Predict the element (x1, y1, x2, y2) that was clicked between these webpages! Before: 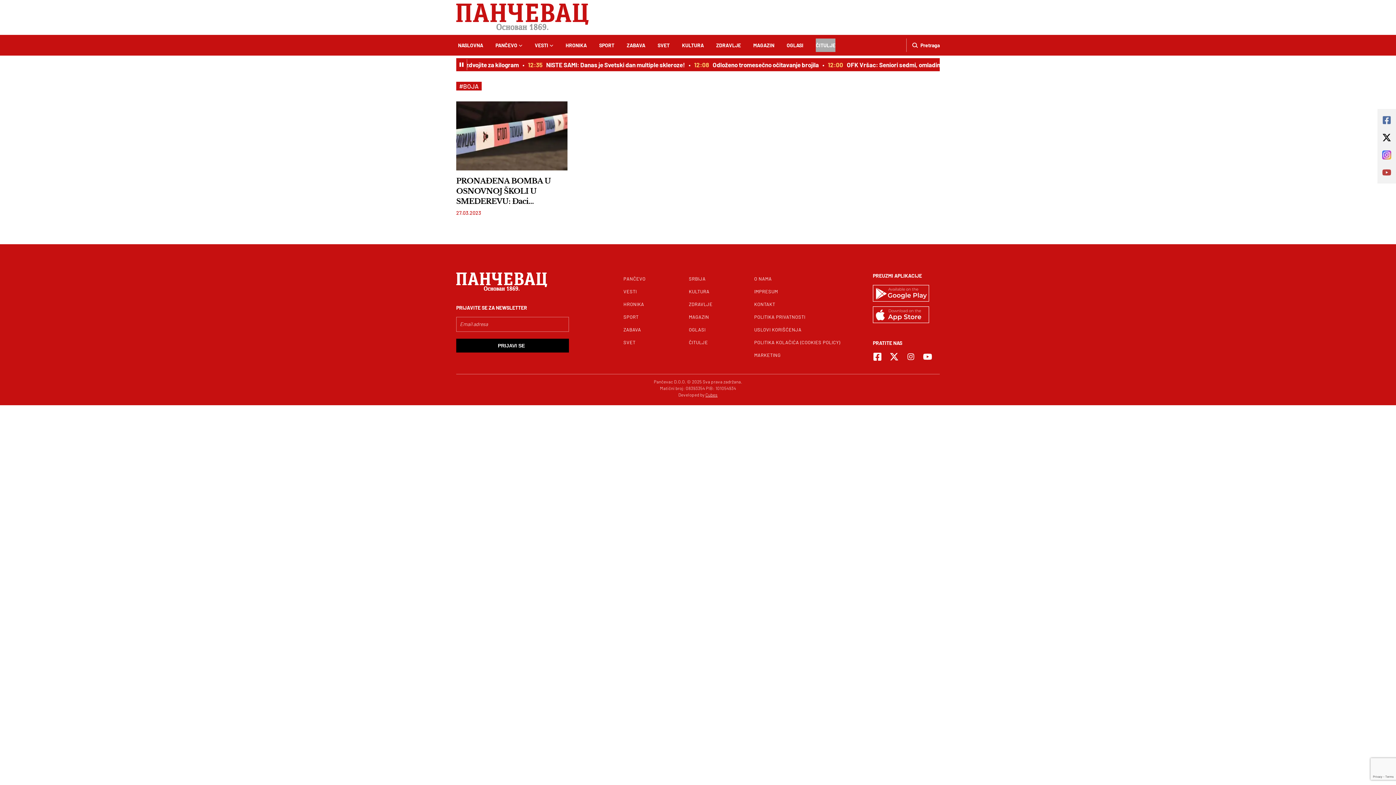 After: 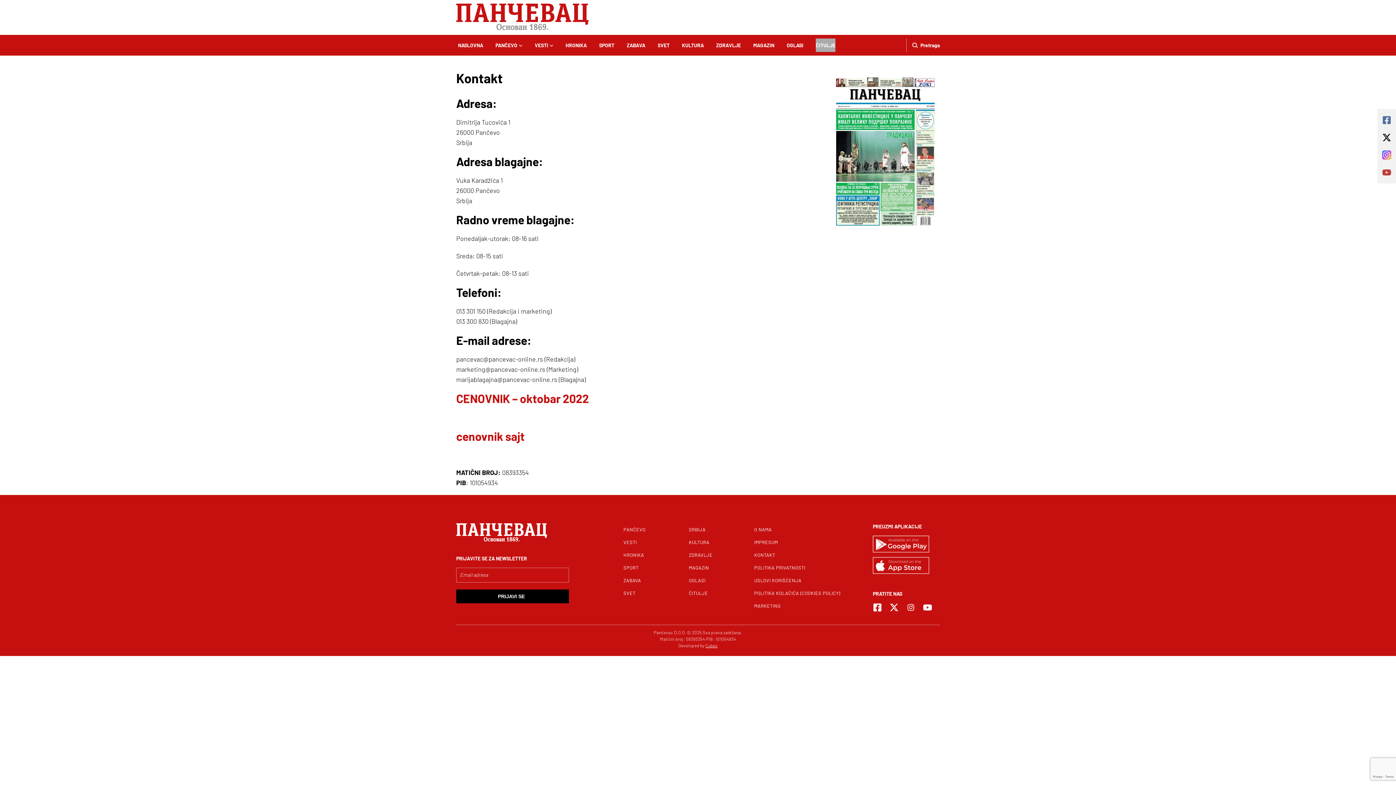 Action: label: KONTAKT bbox: (754, 301, 775, 307)